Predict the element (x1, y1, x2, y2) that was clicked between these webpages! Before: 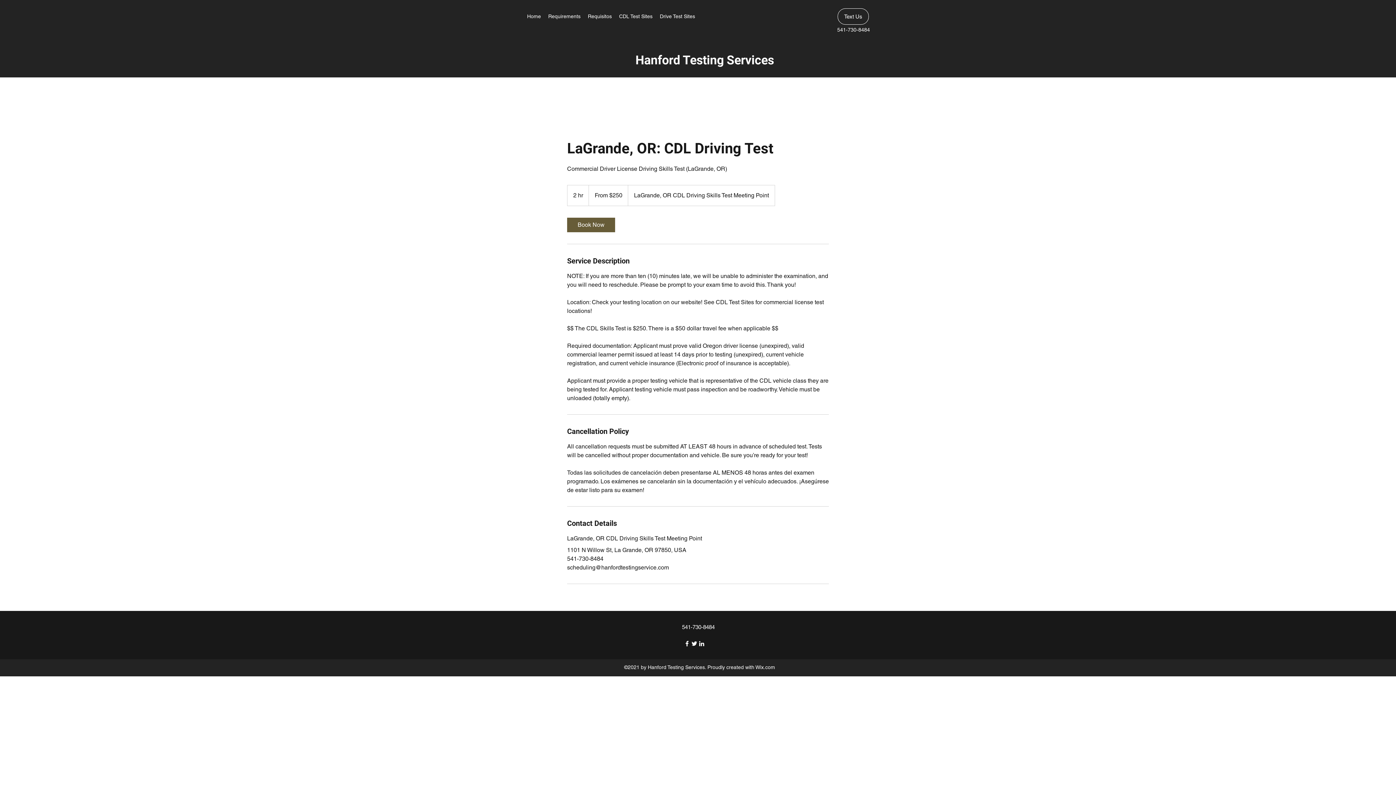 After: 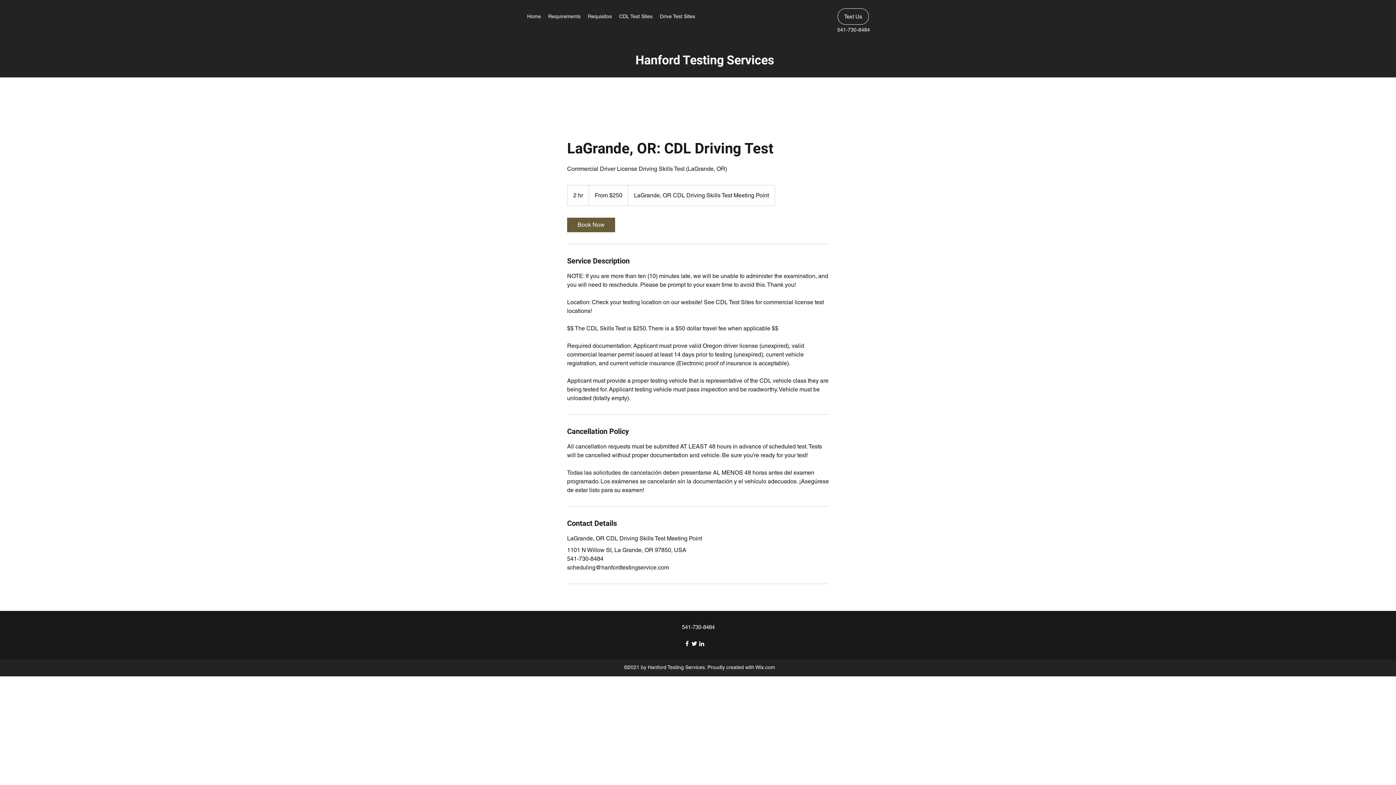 Action: bbox: (683, 640, 690, 647) label: Facebook